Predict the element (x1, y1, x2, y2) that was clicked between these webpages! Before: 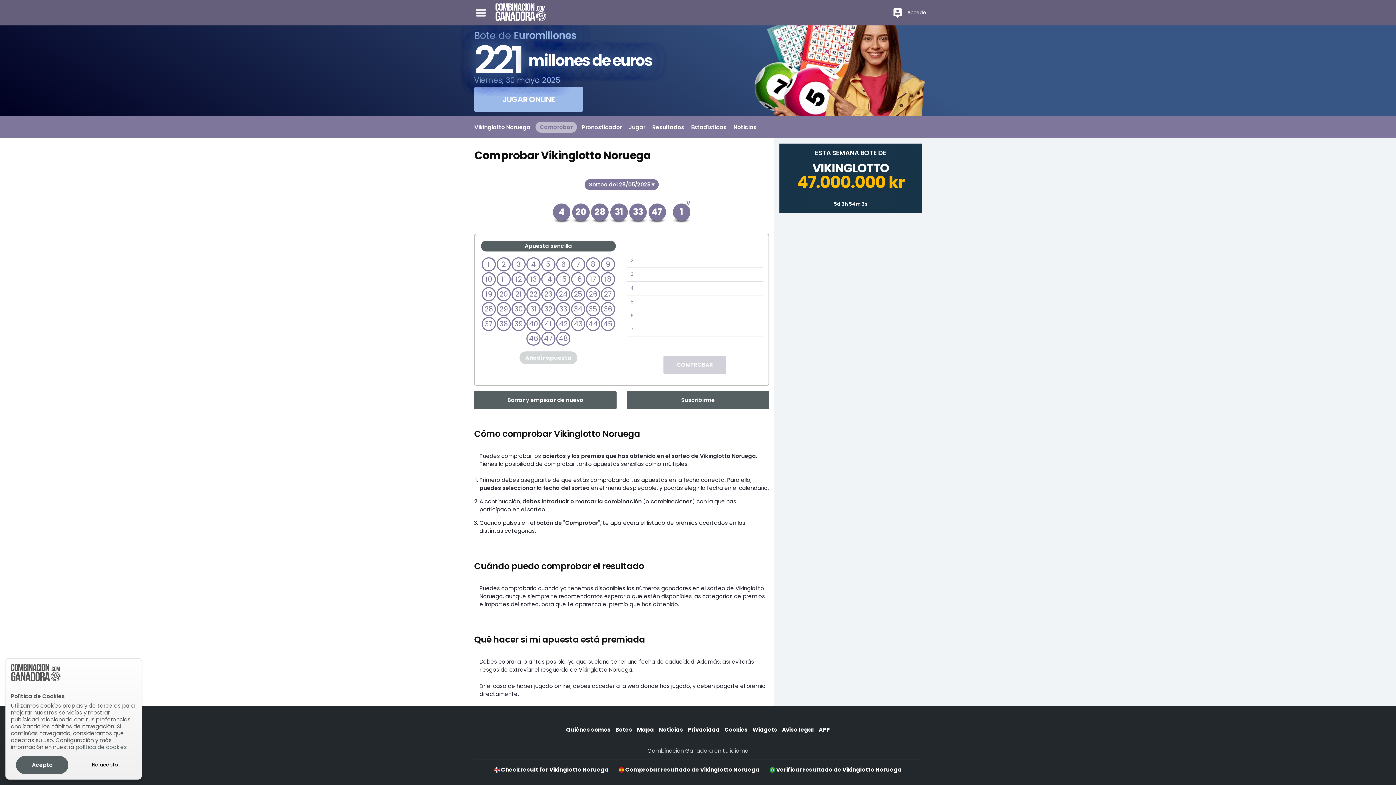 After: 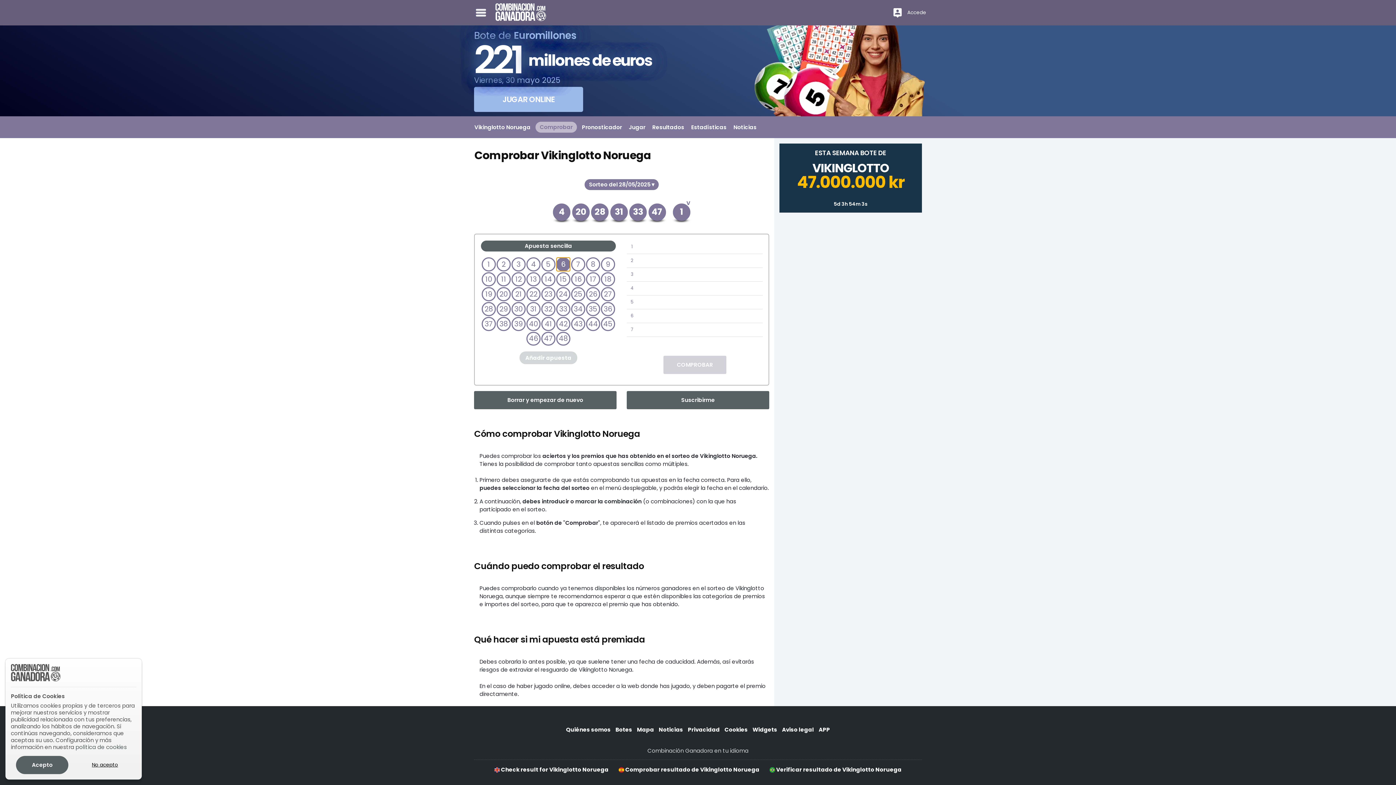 Action: label: 6 bbox: (556, 257, 570, 271)